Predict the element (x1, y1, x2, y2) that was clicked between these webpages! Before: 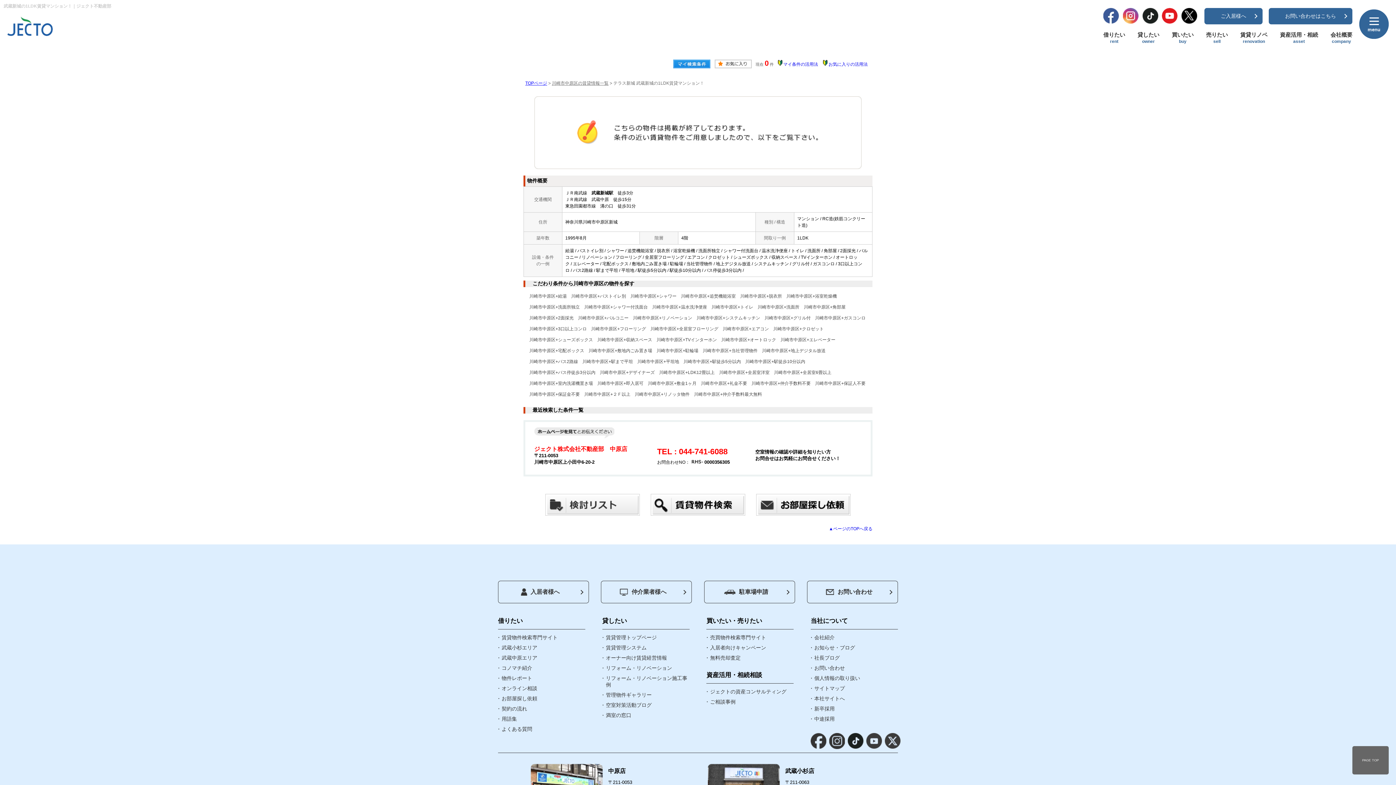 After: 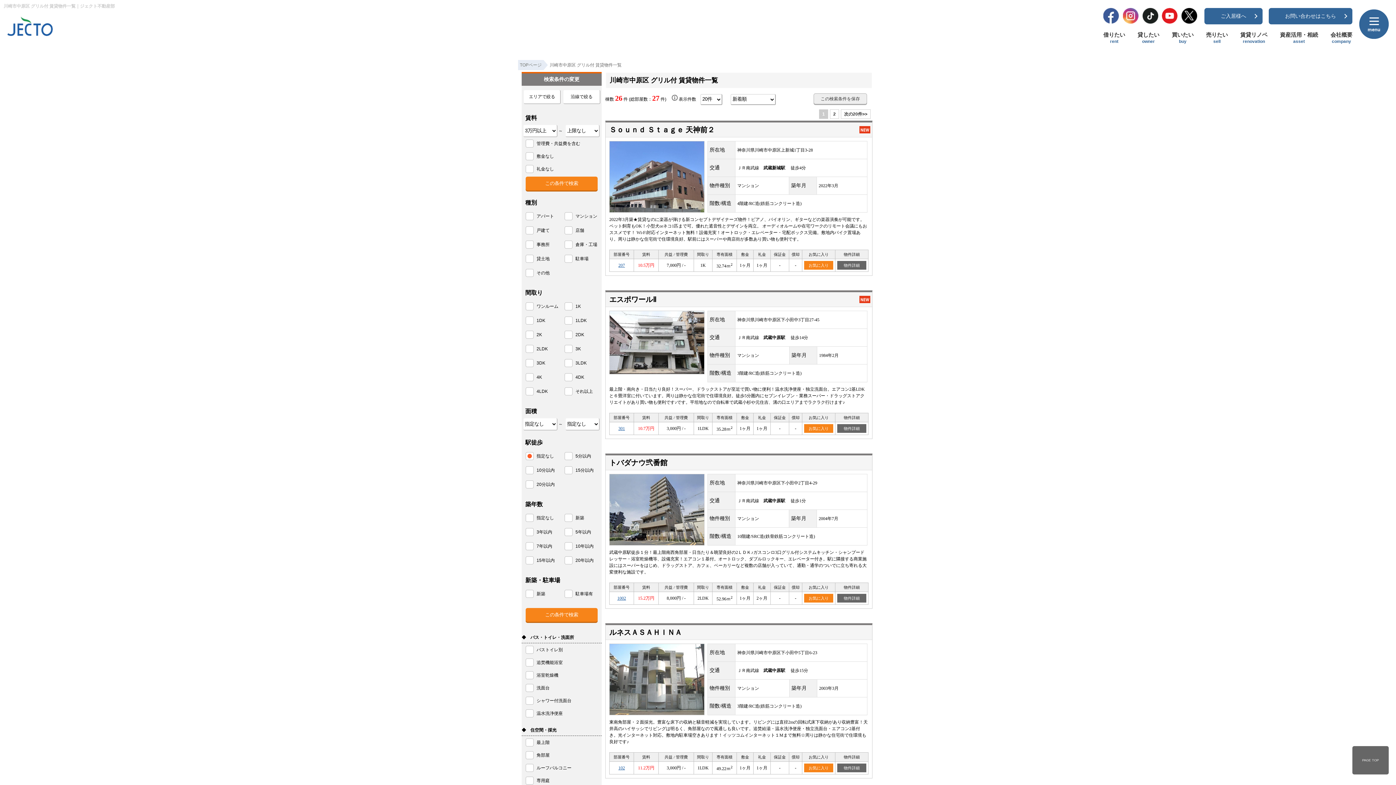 Action: label: 川崎市中原区+グリル付 bbox: (764, 315, 810, 320)